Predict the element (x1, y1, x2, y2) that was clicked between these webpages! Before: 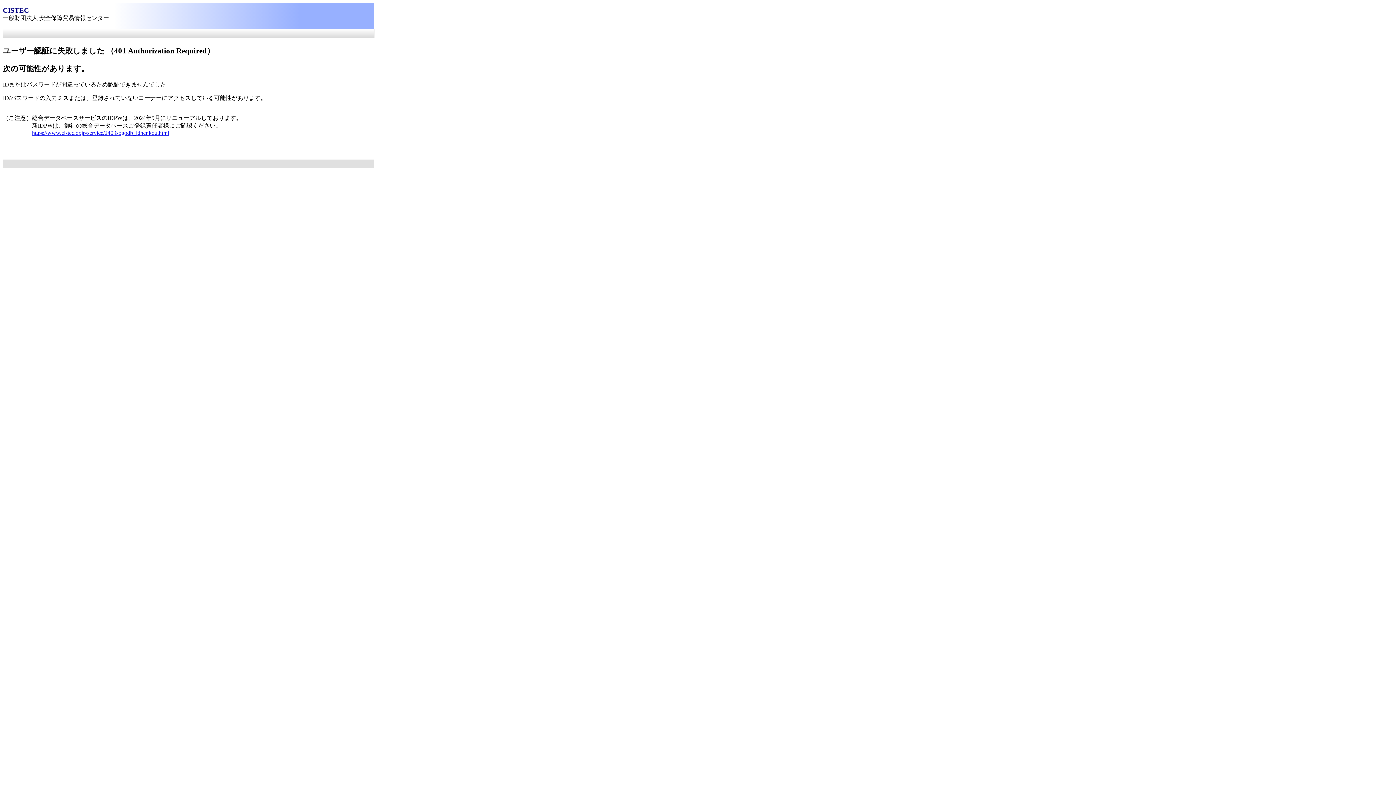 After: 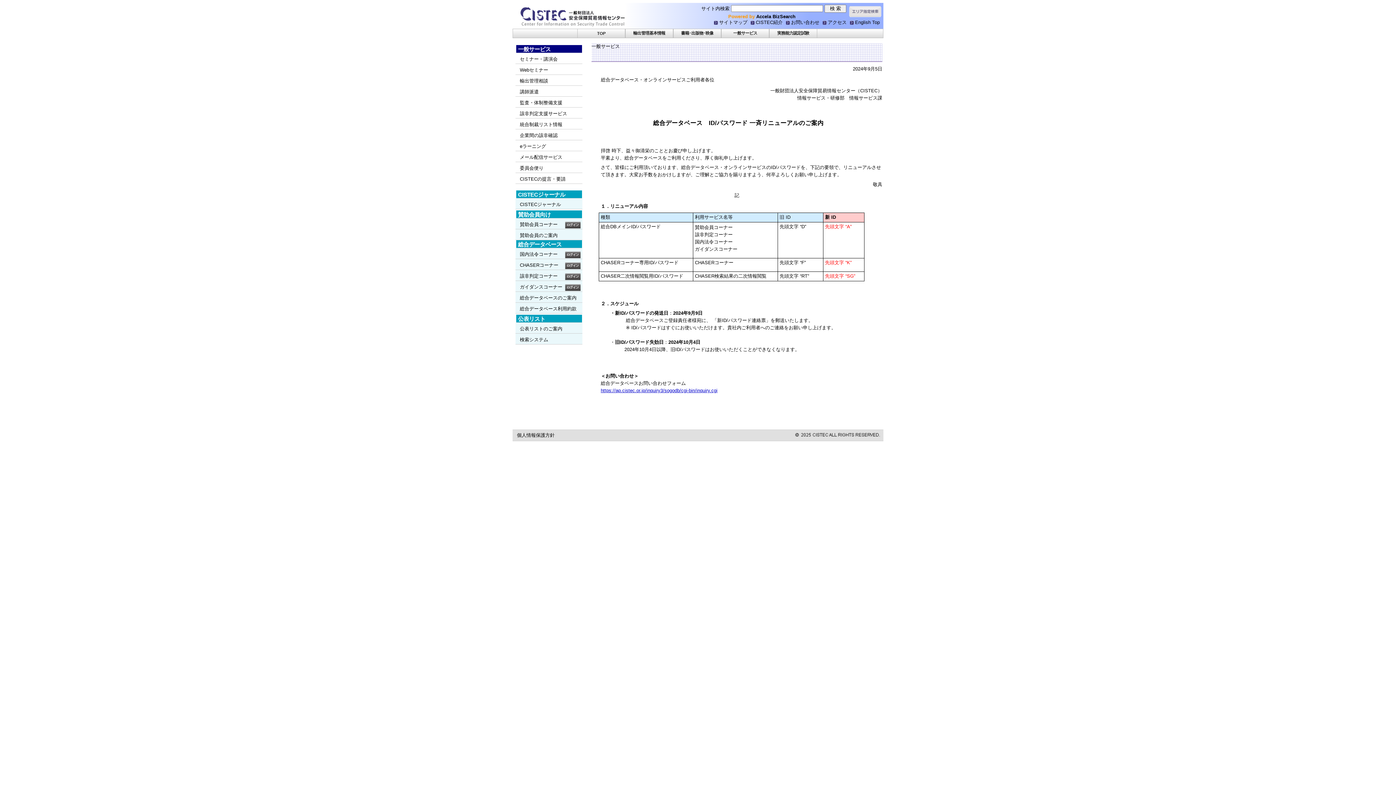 Action: label: https://www.cistec.or.jp/service/2409sogodb_idhenkou.html bbox: (32, 129, 169, 136)